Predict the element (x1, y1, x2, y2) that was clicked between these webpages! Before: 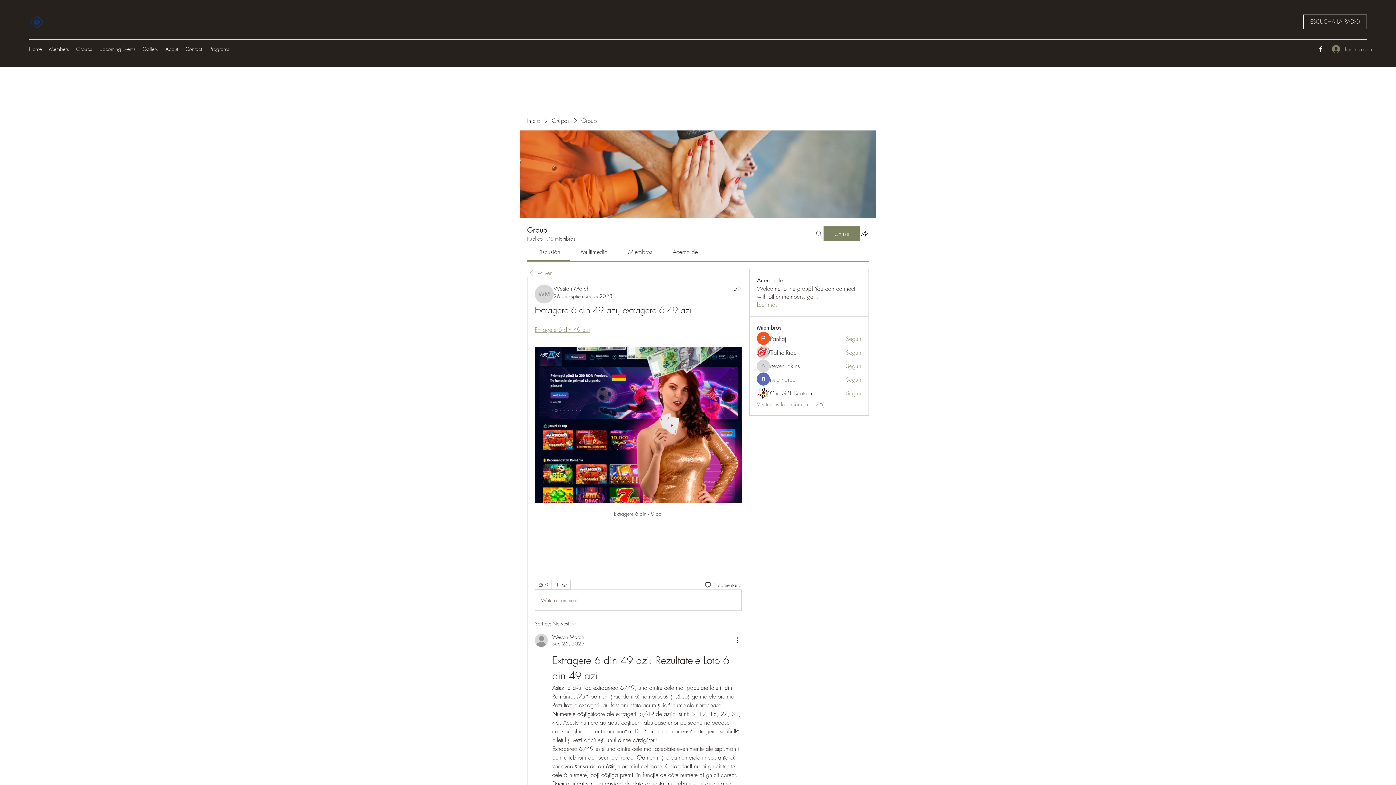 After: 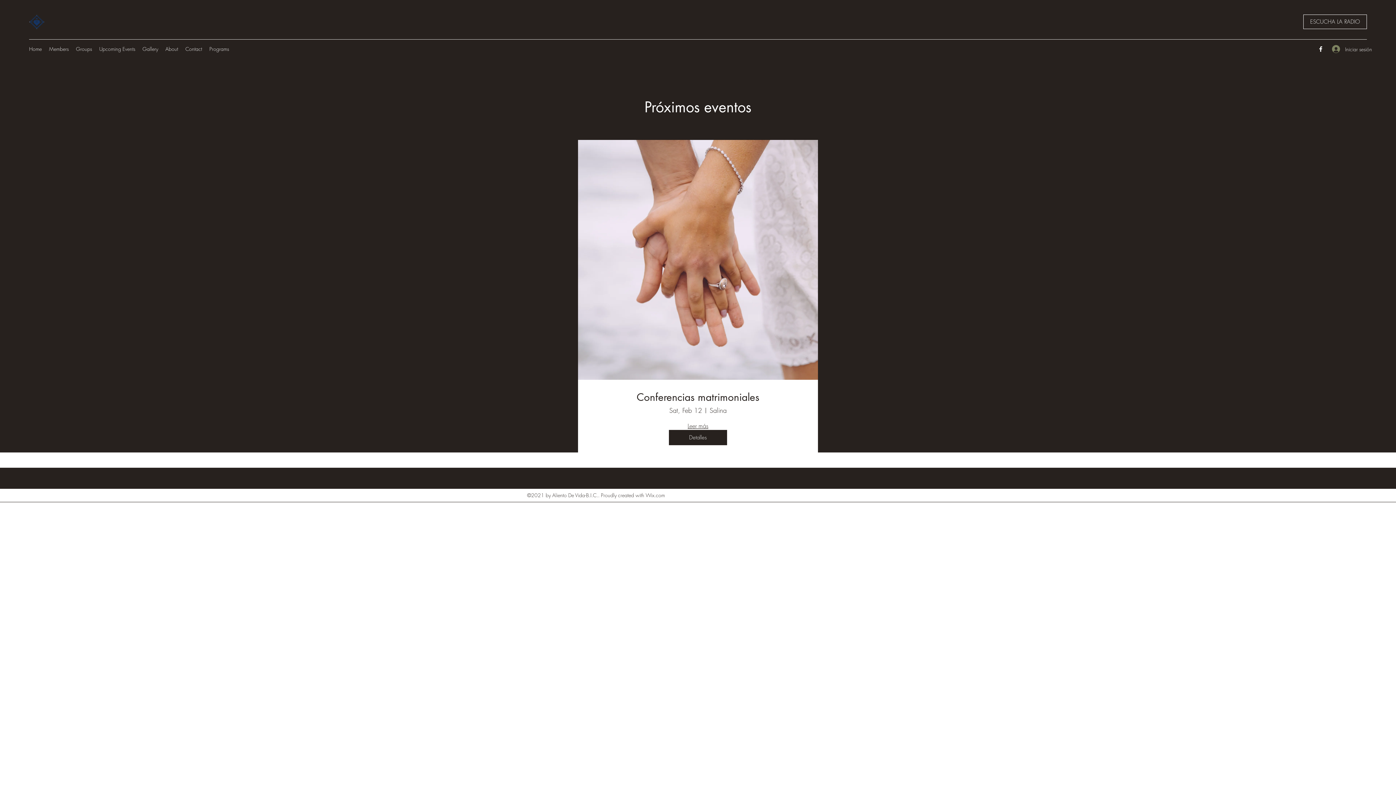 Action: bbox: (95, 43, 138, 54) label: Upcoming Events